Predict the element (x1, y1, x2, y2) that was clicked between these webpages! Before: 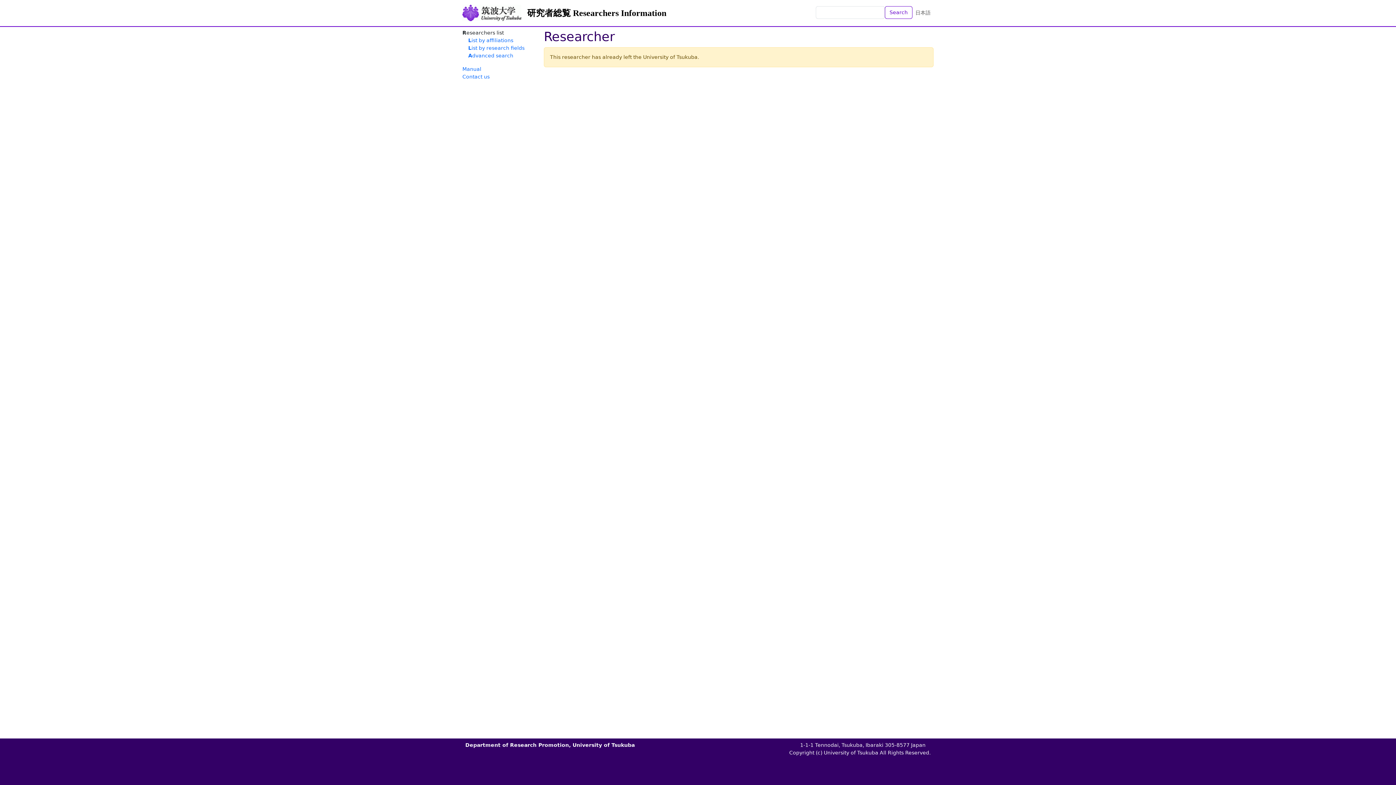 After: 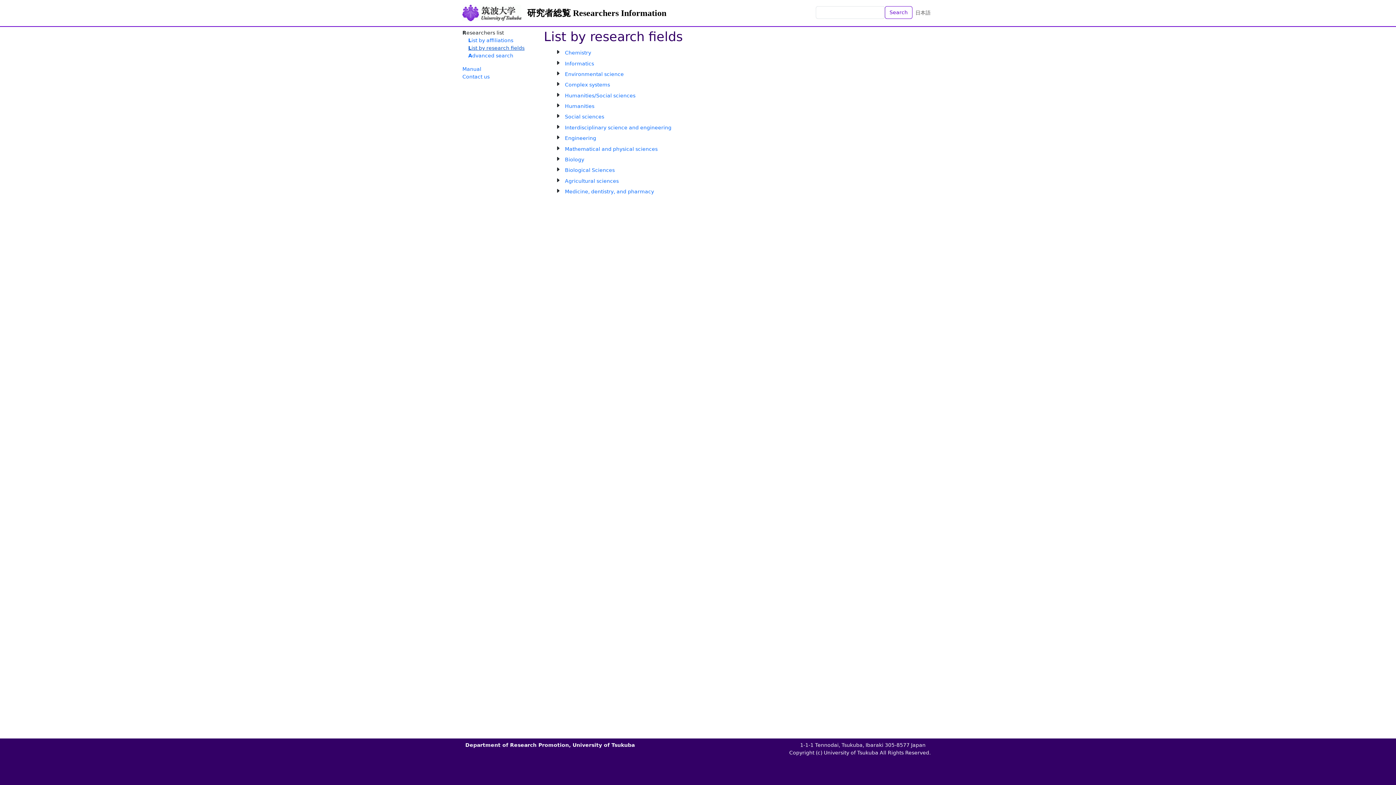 Action: bbox: (468, 45, 524, 50) label: List by research fields